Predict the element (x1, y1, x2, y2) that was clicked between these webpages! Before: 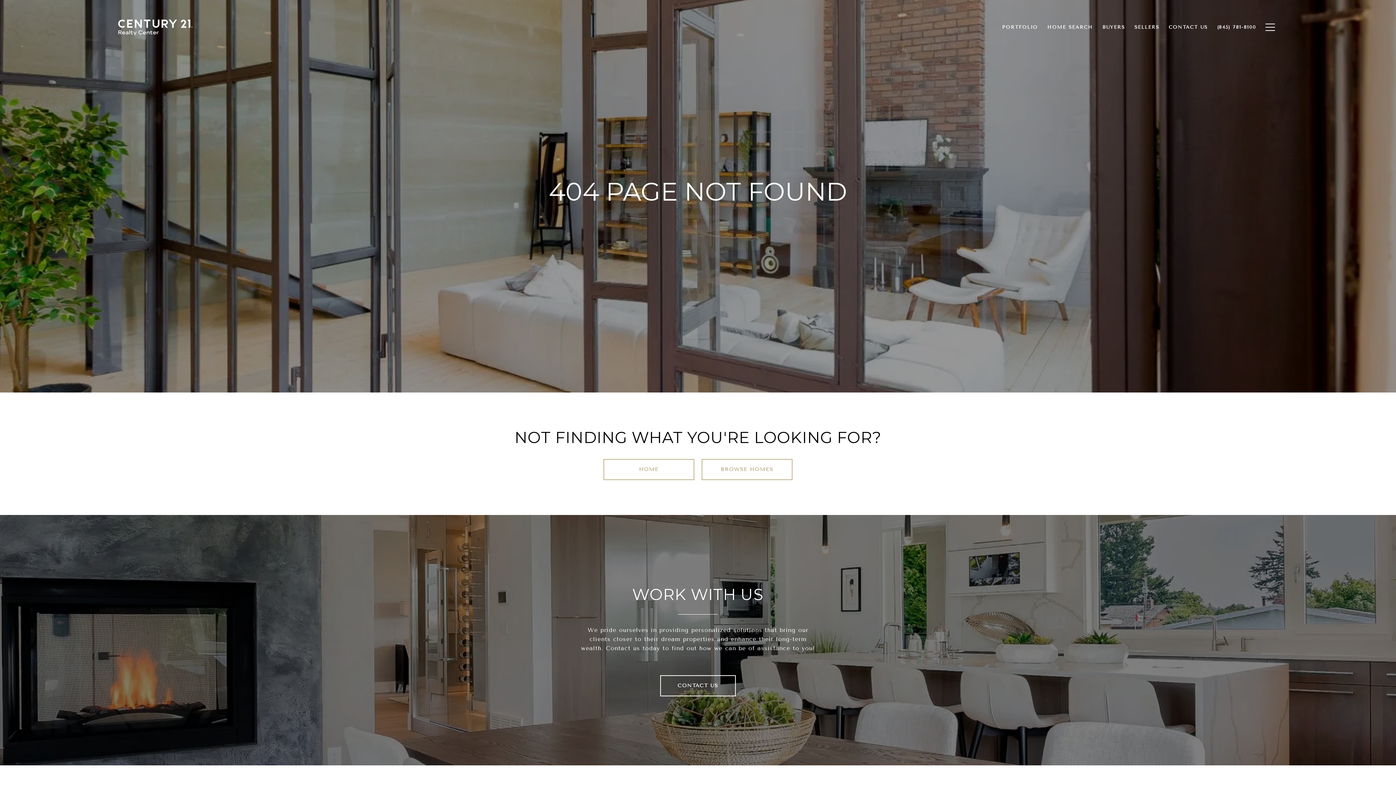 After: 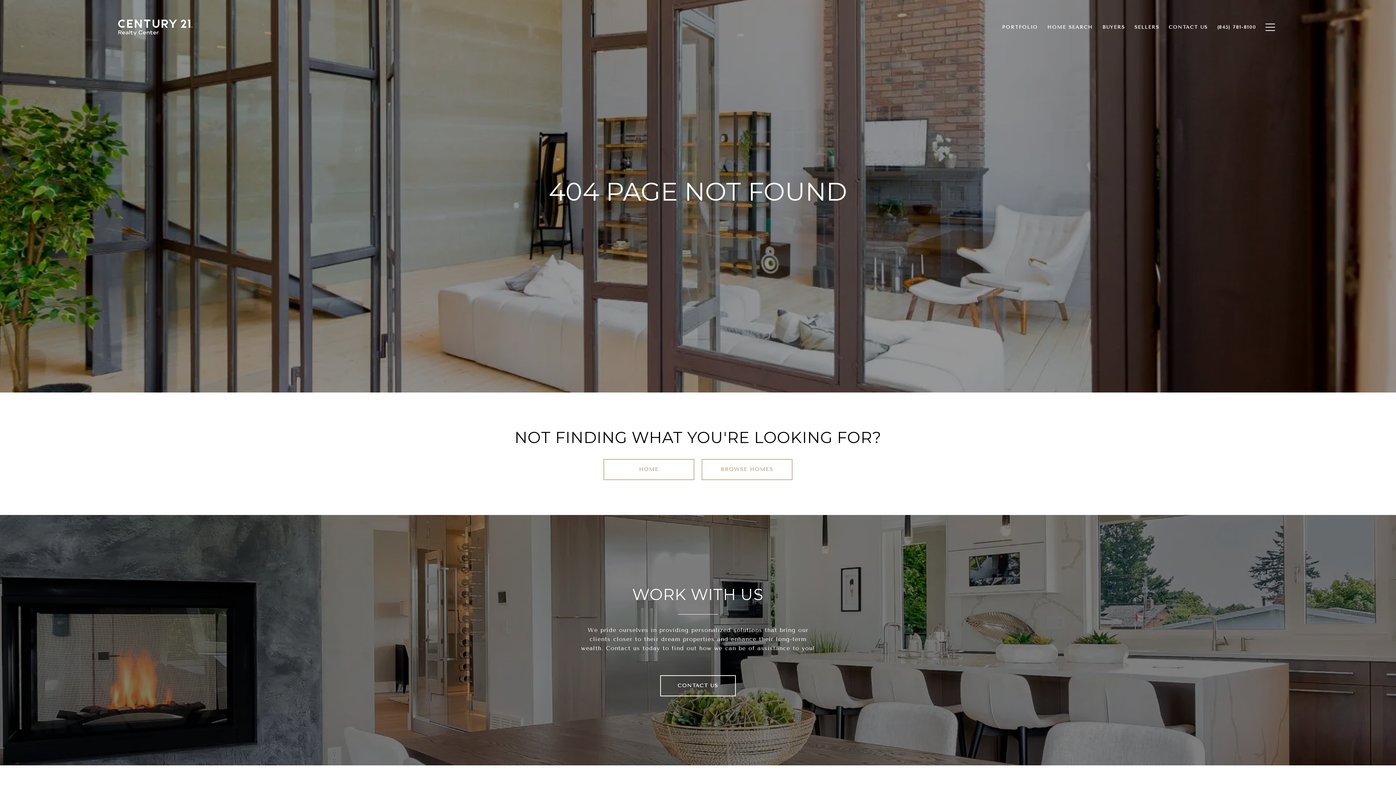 Action: label: SELLERS bbox: (1130, 20, 1164, 34)